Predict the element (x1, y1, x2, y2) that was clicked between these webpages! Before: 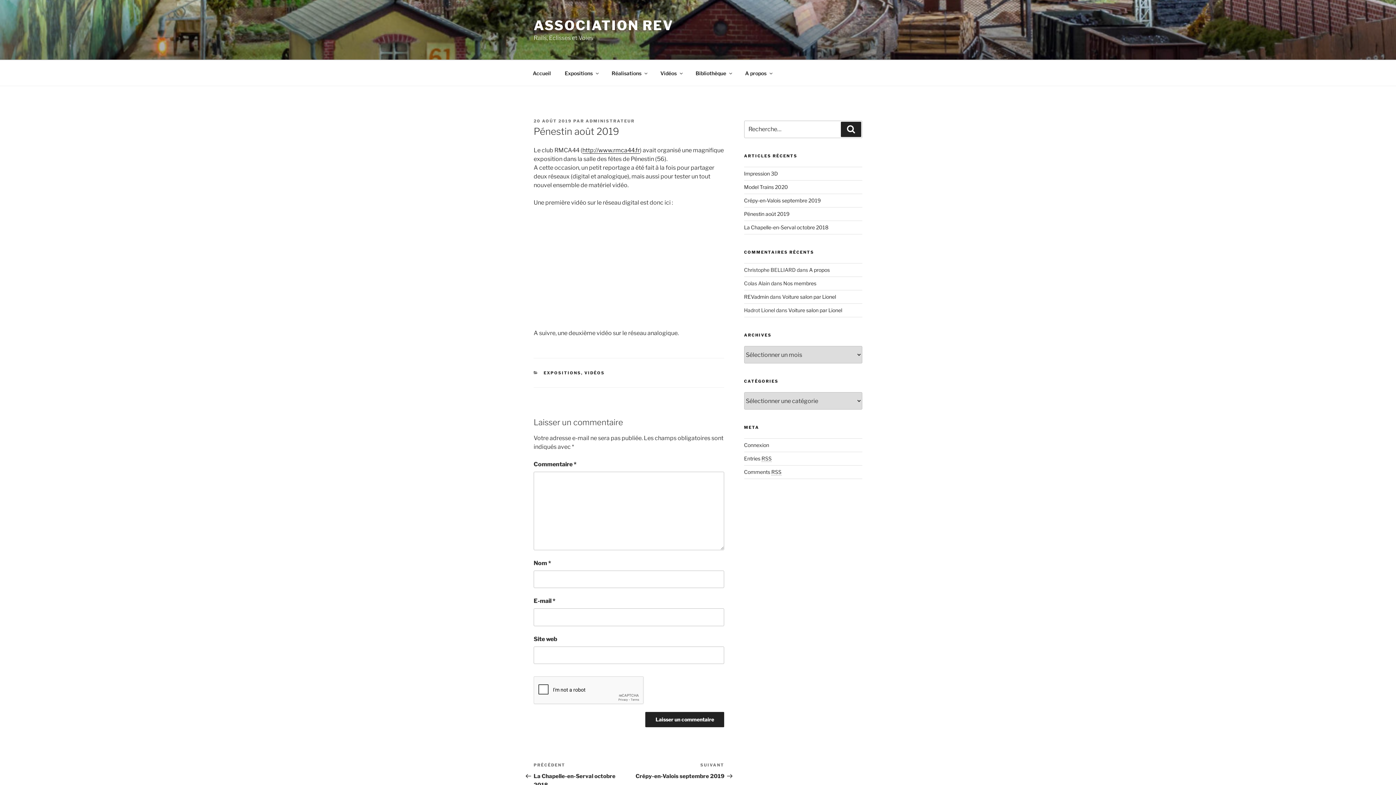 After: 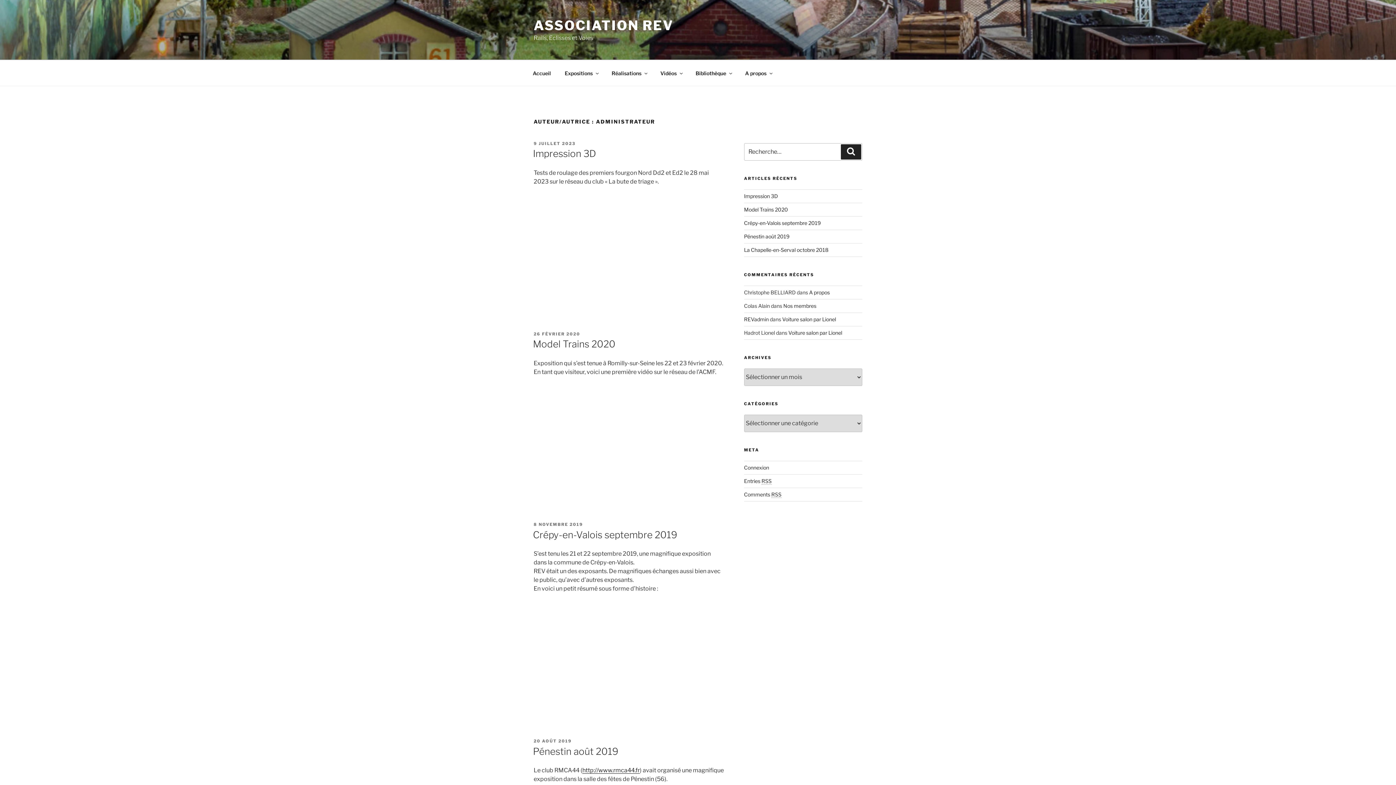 Action: label: ADMINISTRATEUR bbox: (585, 118, 634, 123)